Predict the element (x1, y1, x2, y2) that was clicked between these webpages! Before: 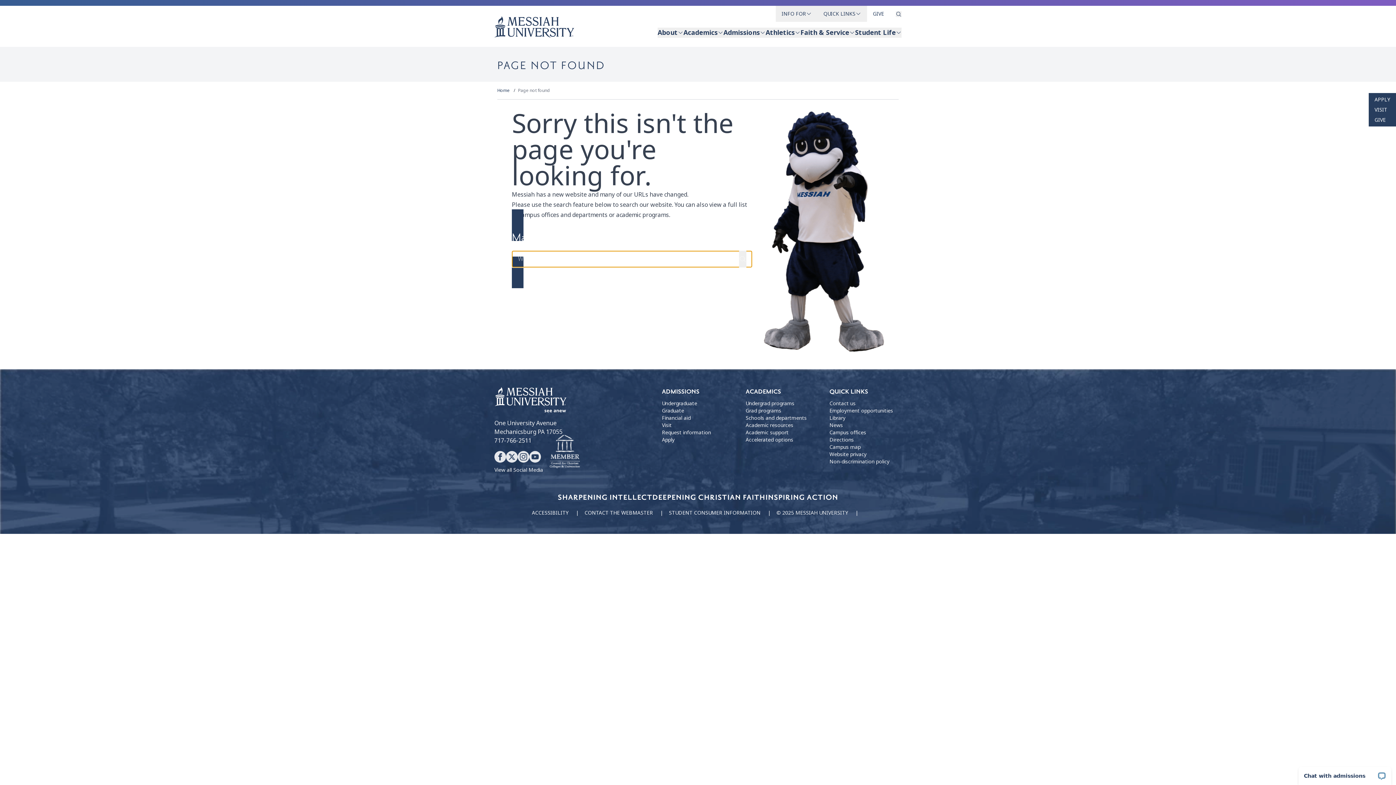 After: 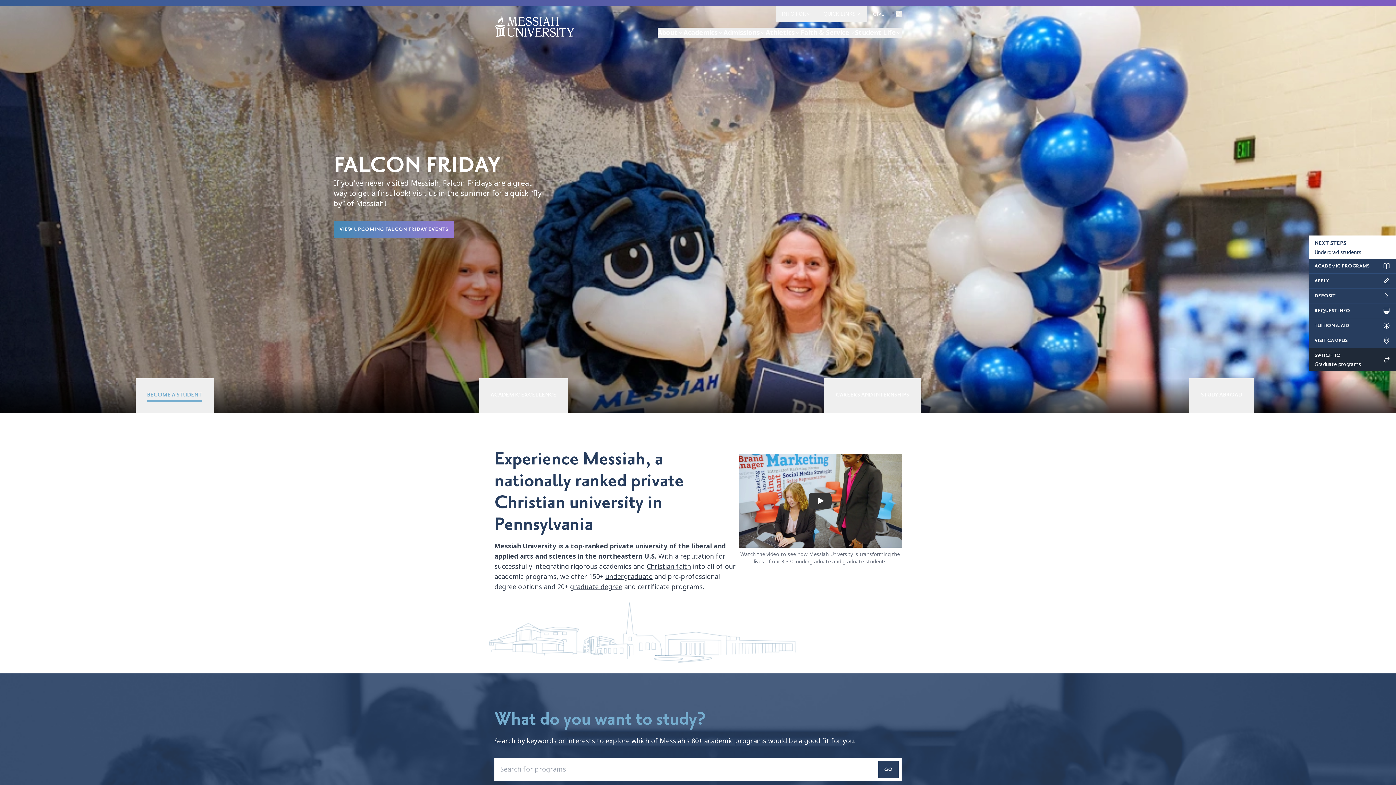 Action: label: Home bbox: (497, 87, 509, 93)